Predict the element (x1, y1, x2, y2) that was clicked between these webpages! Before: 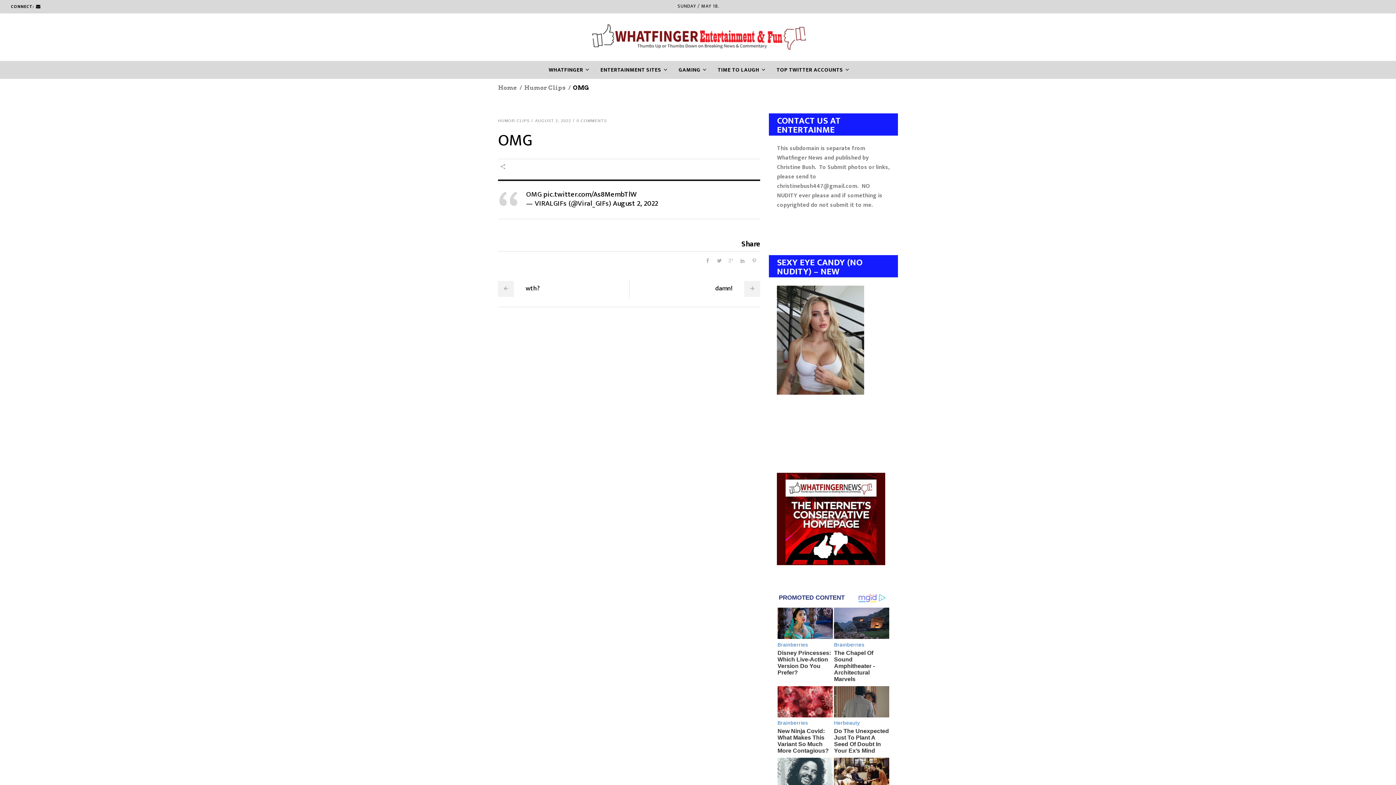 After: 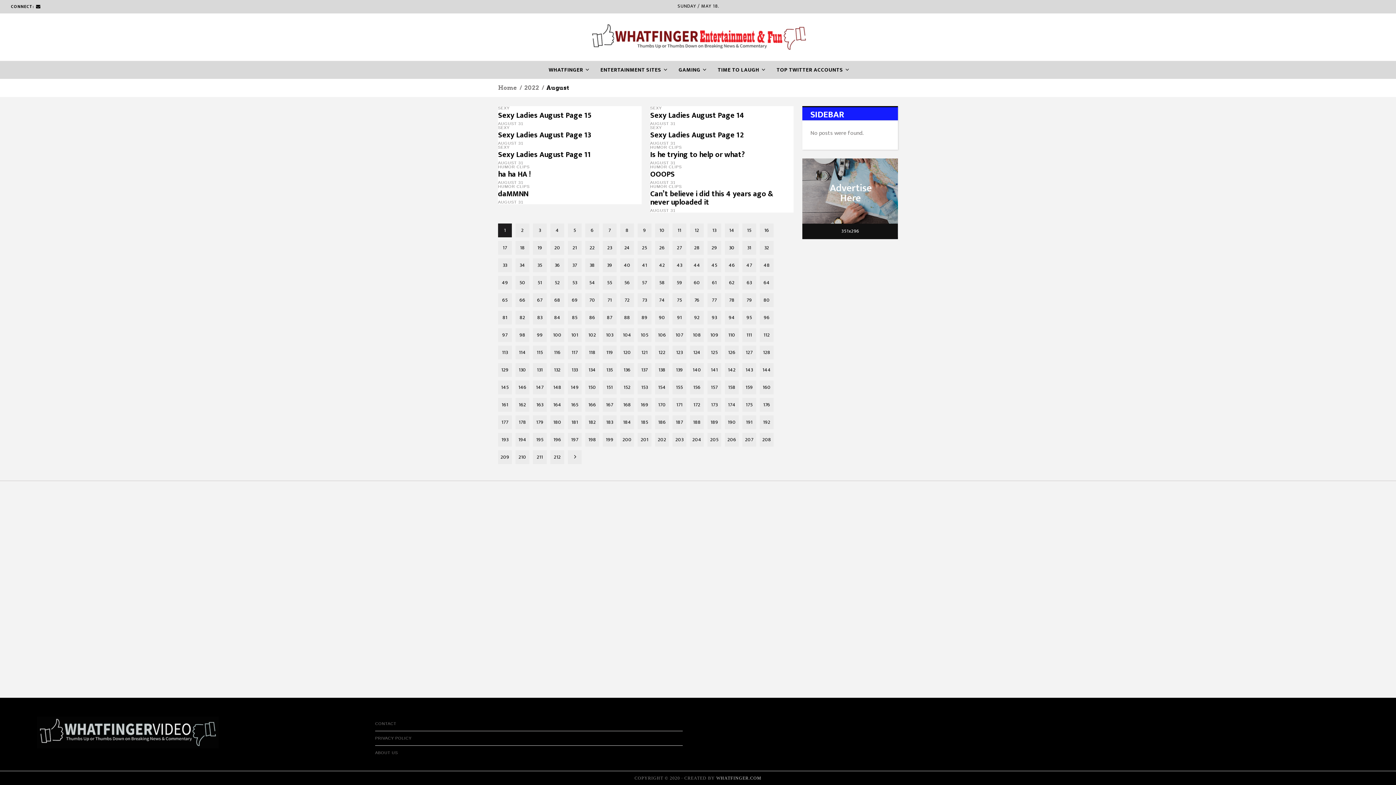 Action: bbox: (535, 118, 571, 122) label: AUGUST 2, 2022